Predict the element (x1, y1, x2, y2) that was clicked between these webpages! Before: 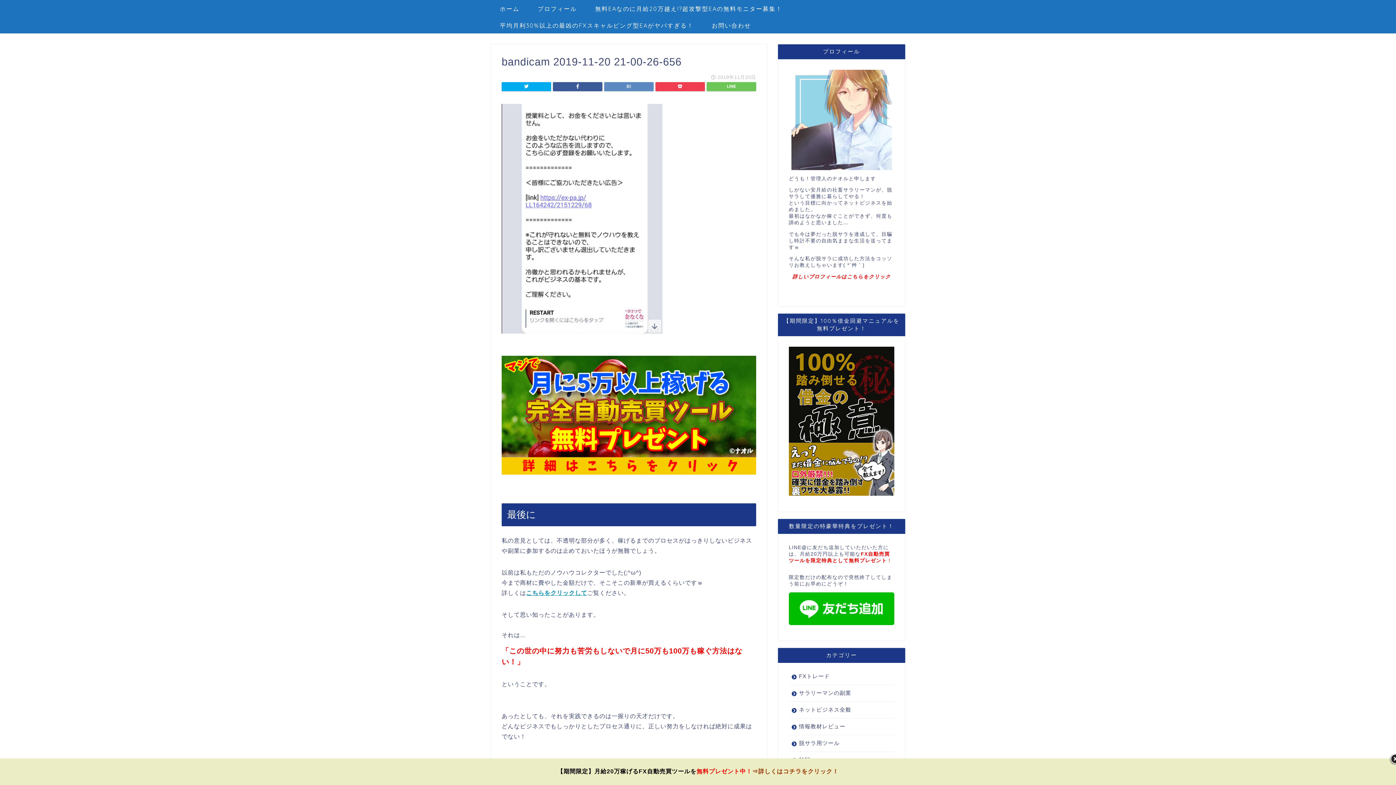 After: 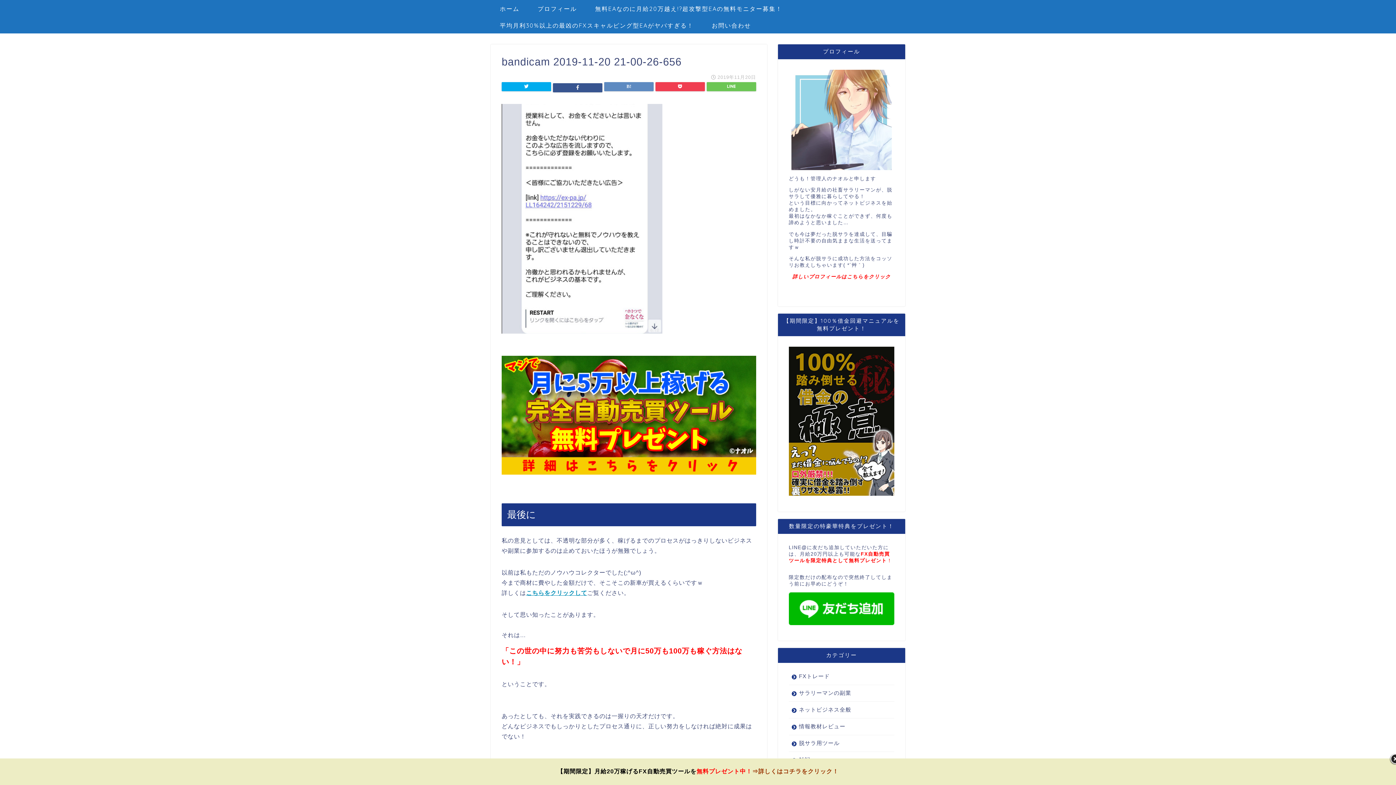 Action: bbox: (553, 82, 602, 91)